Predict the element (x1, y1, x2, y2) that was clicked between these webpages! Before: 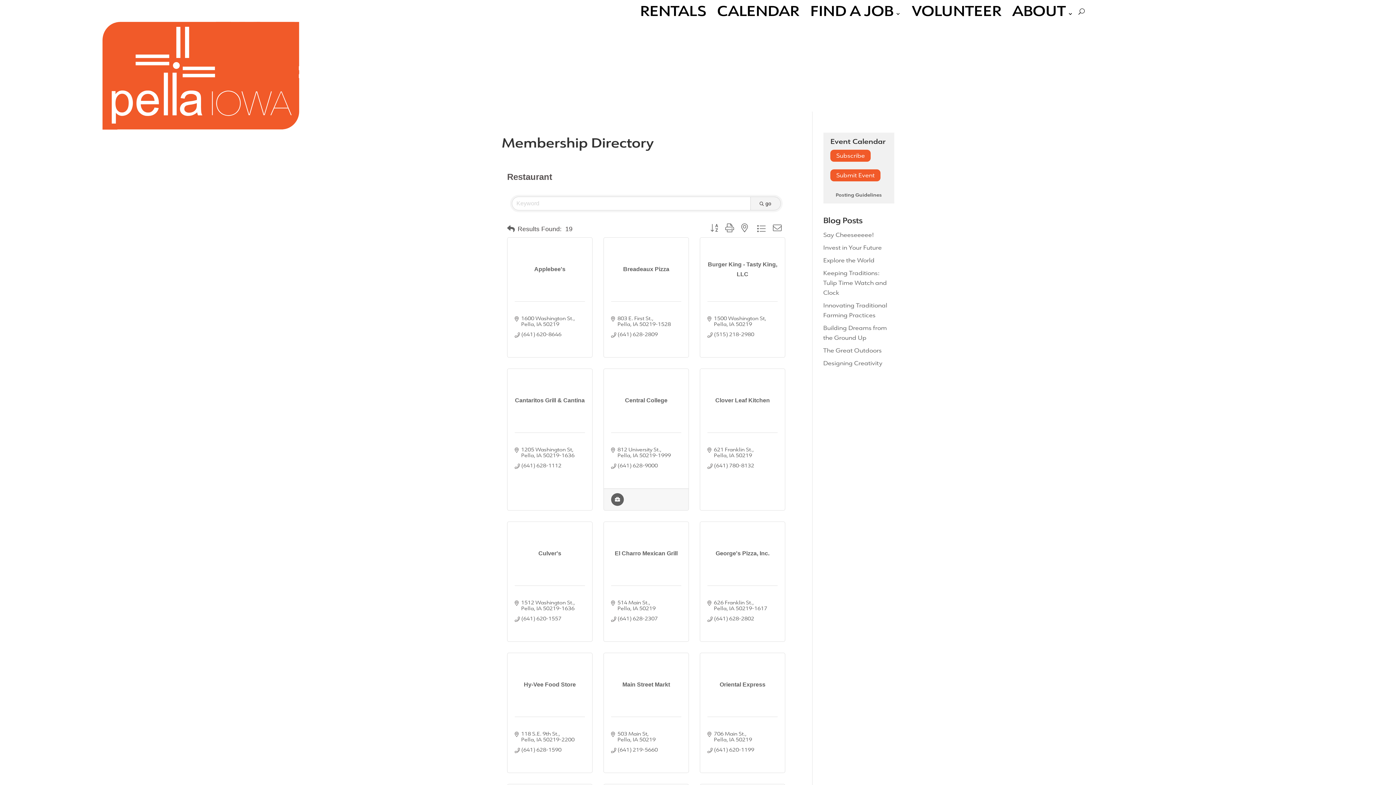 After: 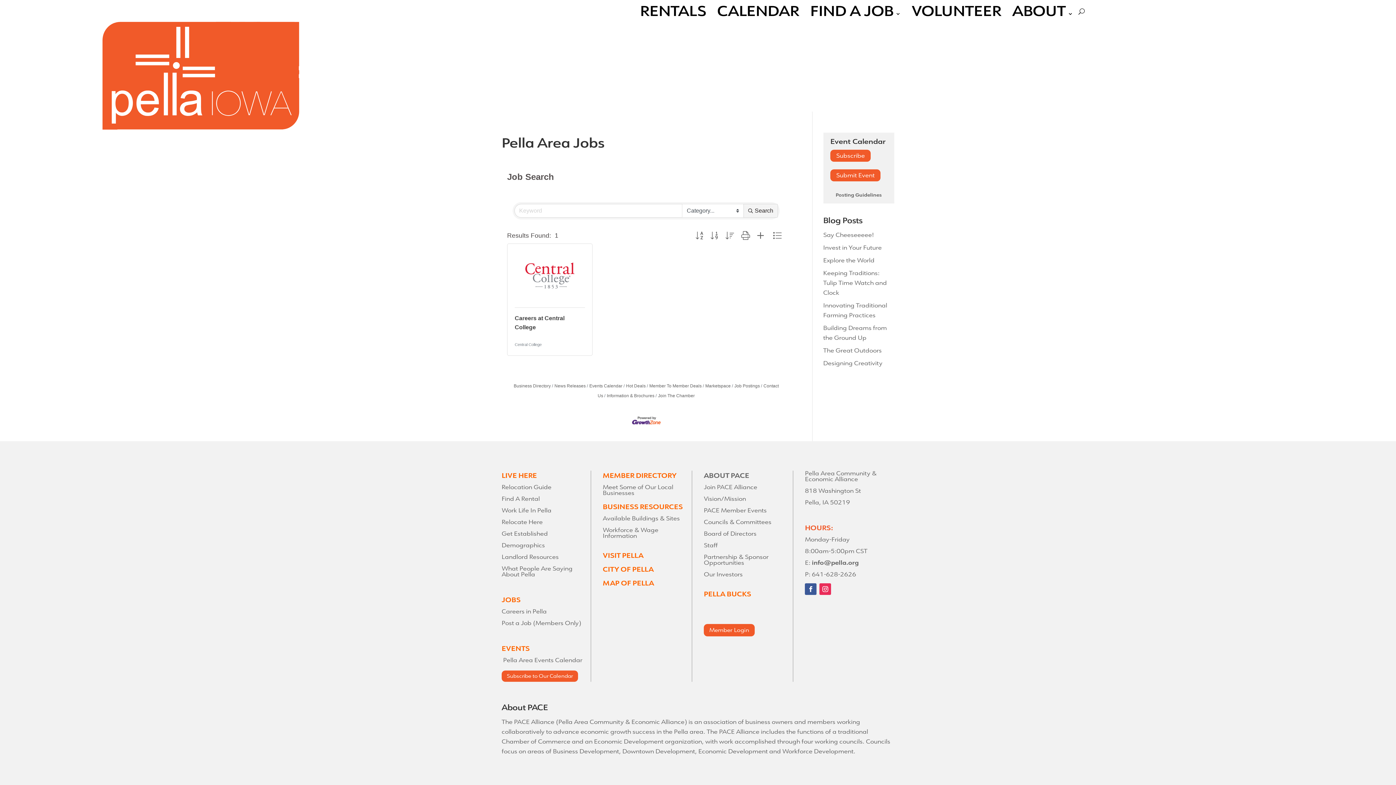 Action: bbox: (611, 497, 624, 503)